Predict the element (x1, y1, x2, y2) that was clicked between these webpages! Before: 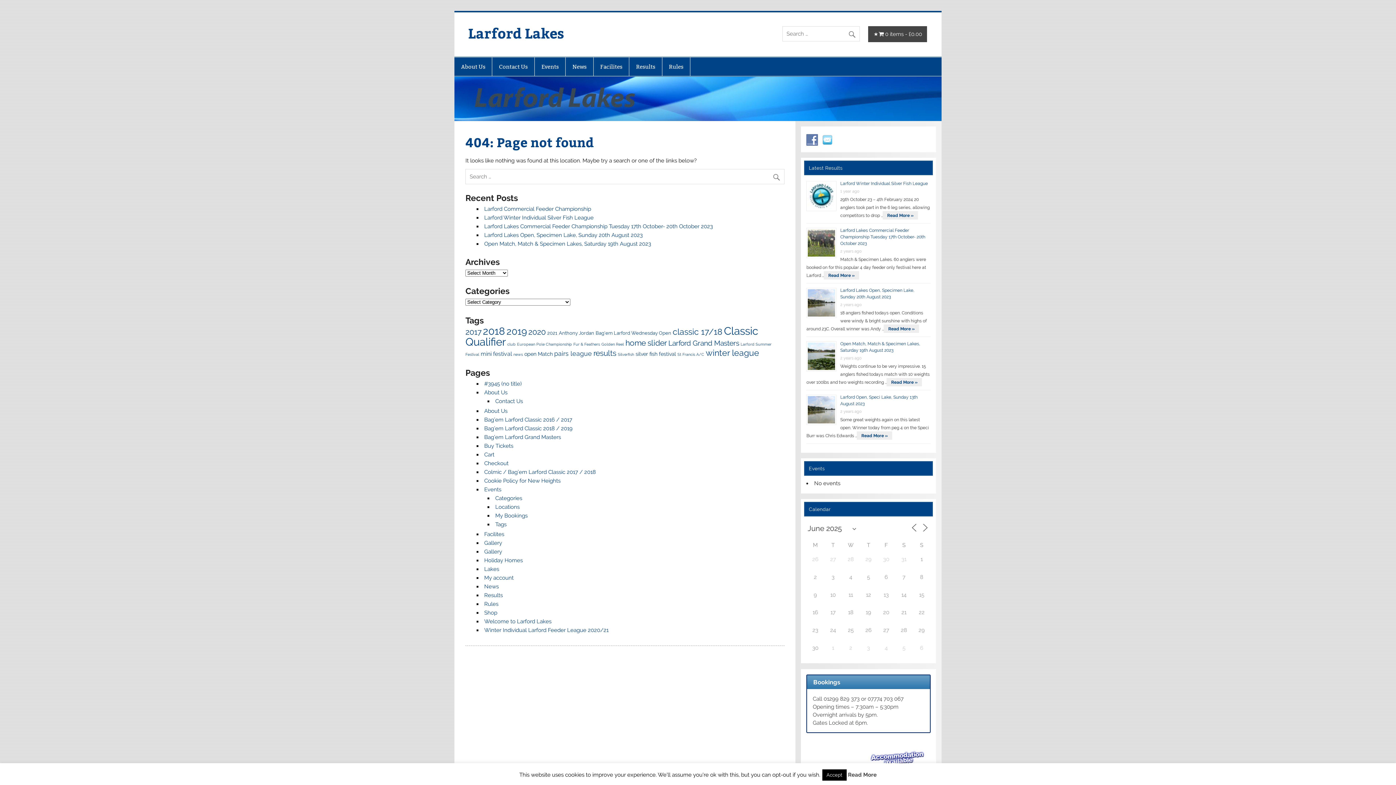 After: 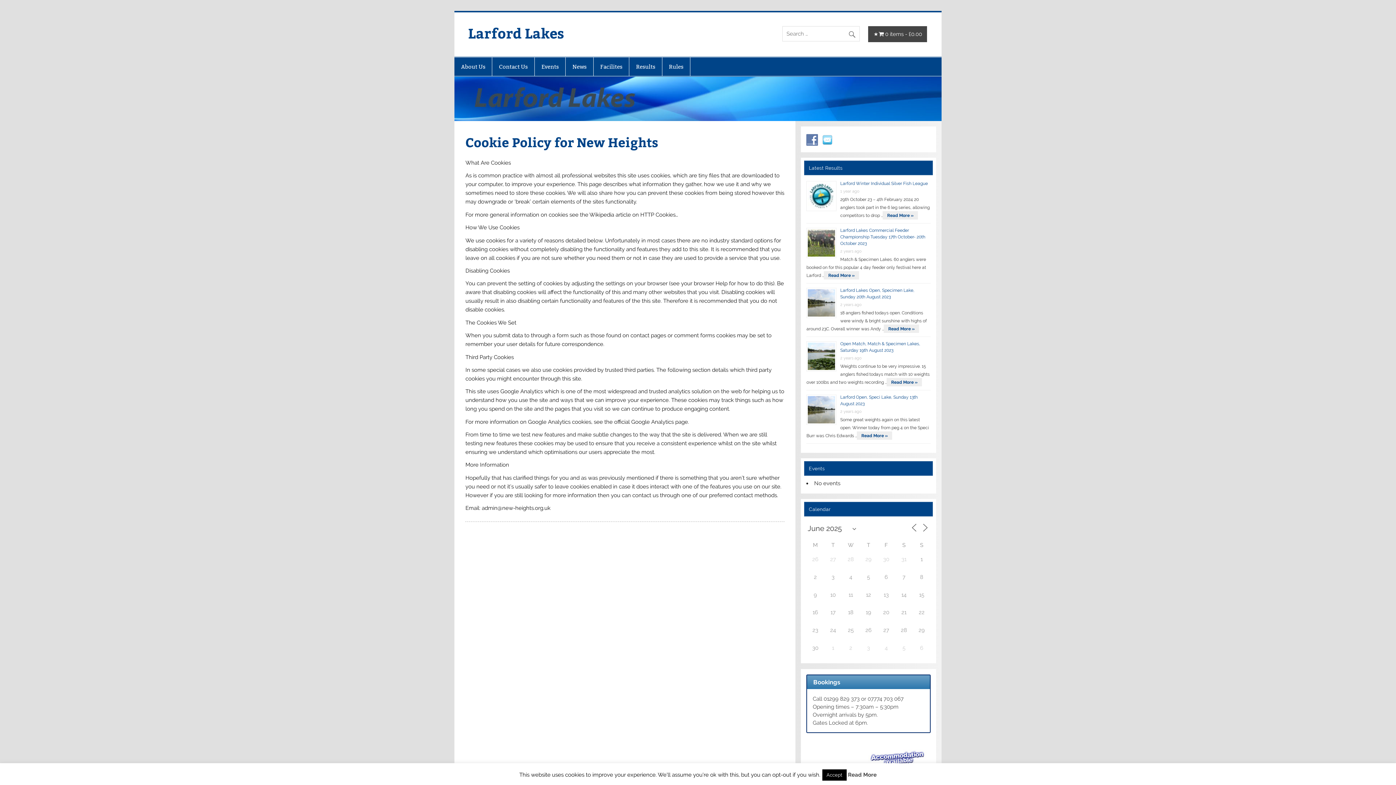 Action: bbox: (484, 477, 560, 484) label: Cookie Policy for New Heights